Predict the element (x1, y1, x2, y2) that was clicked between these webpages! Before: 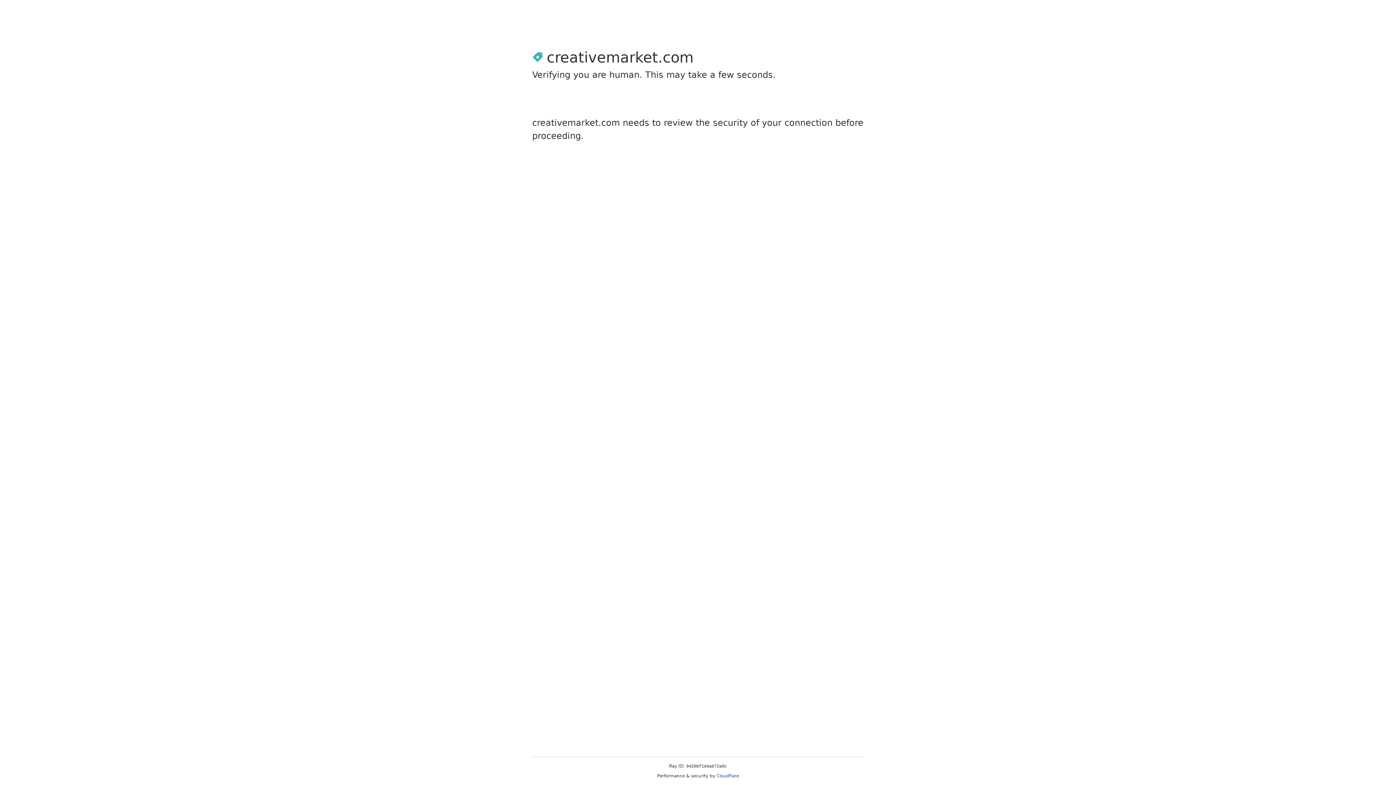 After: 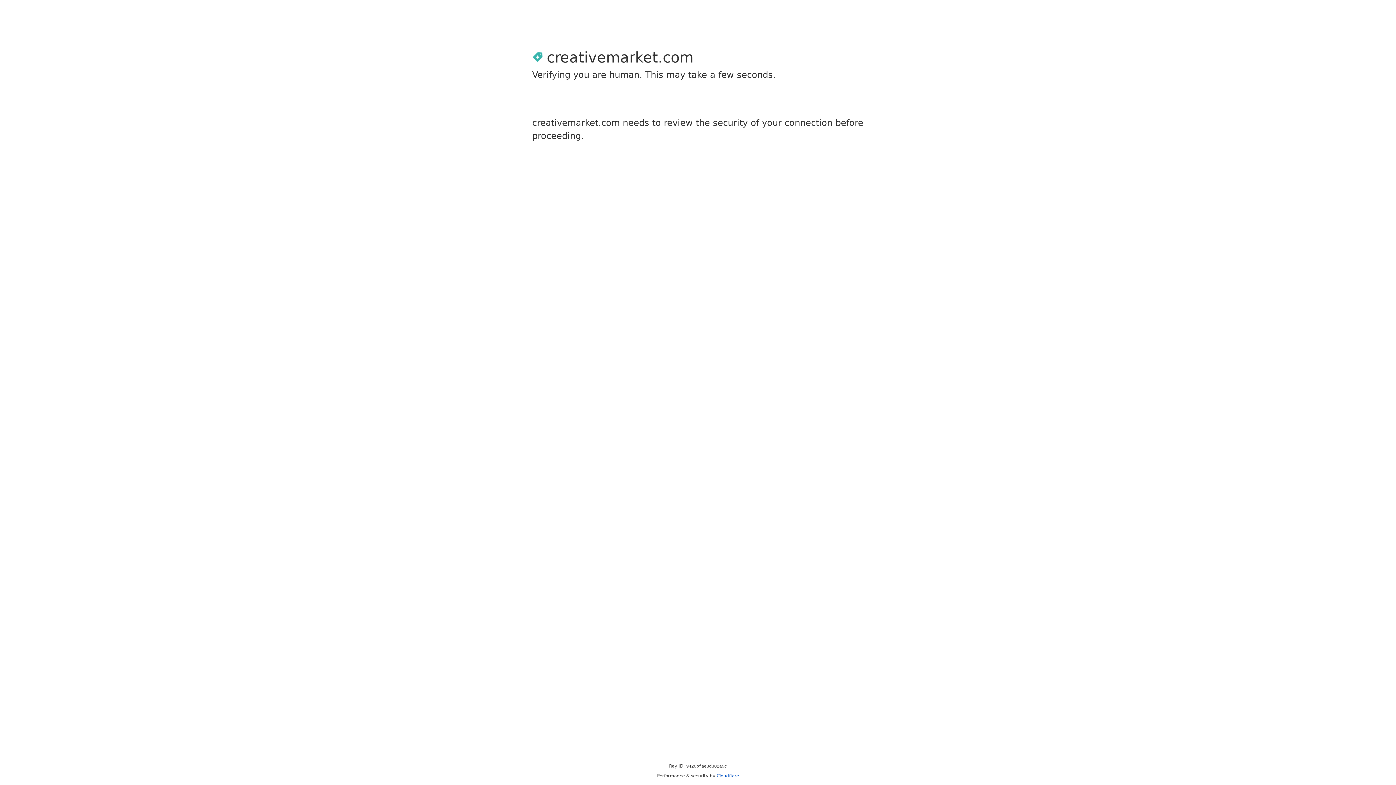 Action: label: Cloudflare bbox: (716, 773, 739, 778)